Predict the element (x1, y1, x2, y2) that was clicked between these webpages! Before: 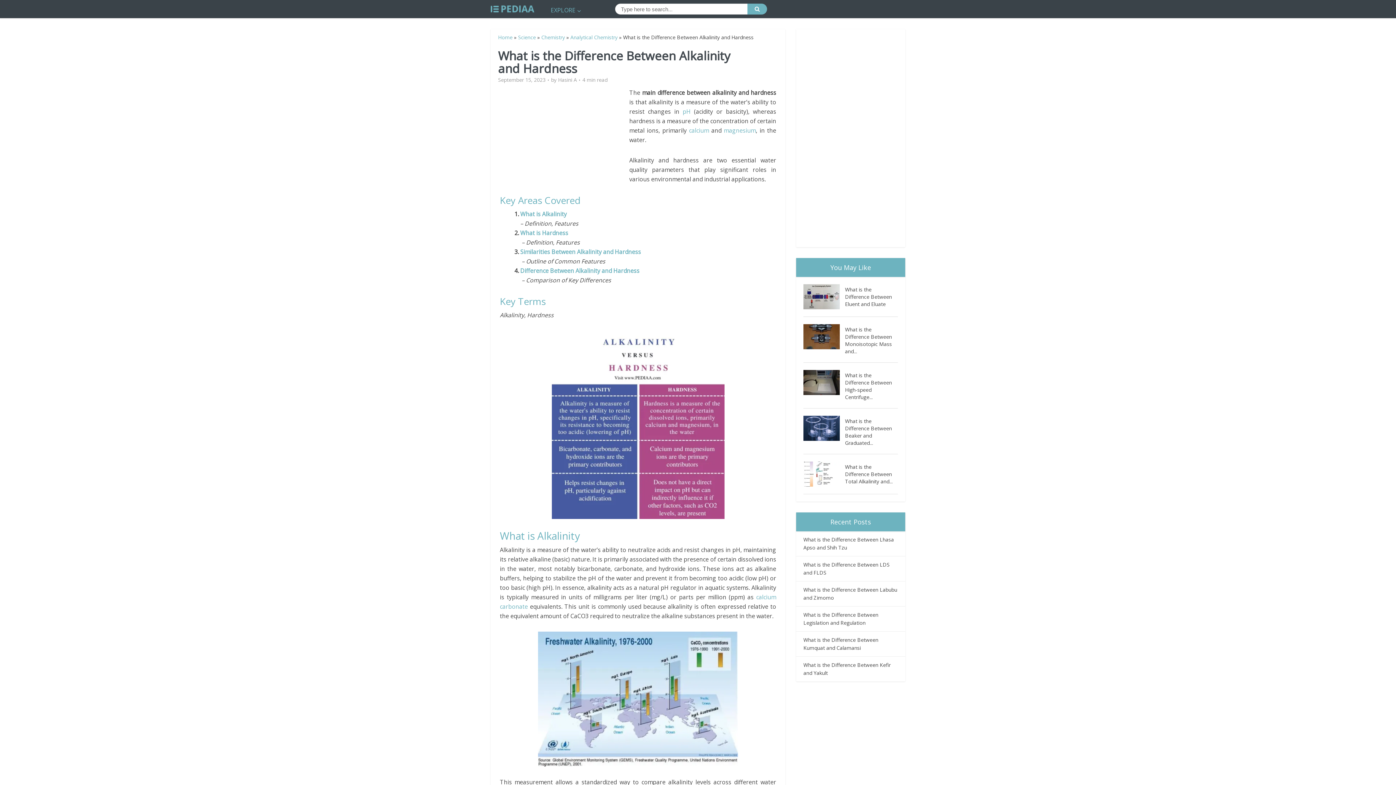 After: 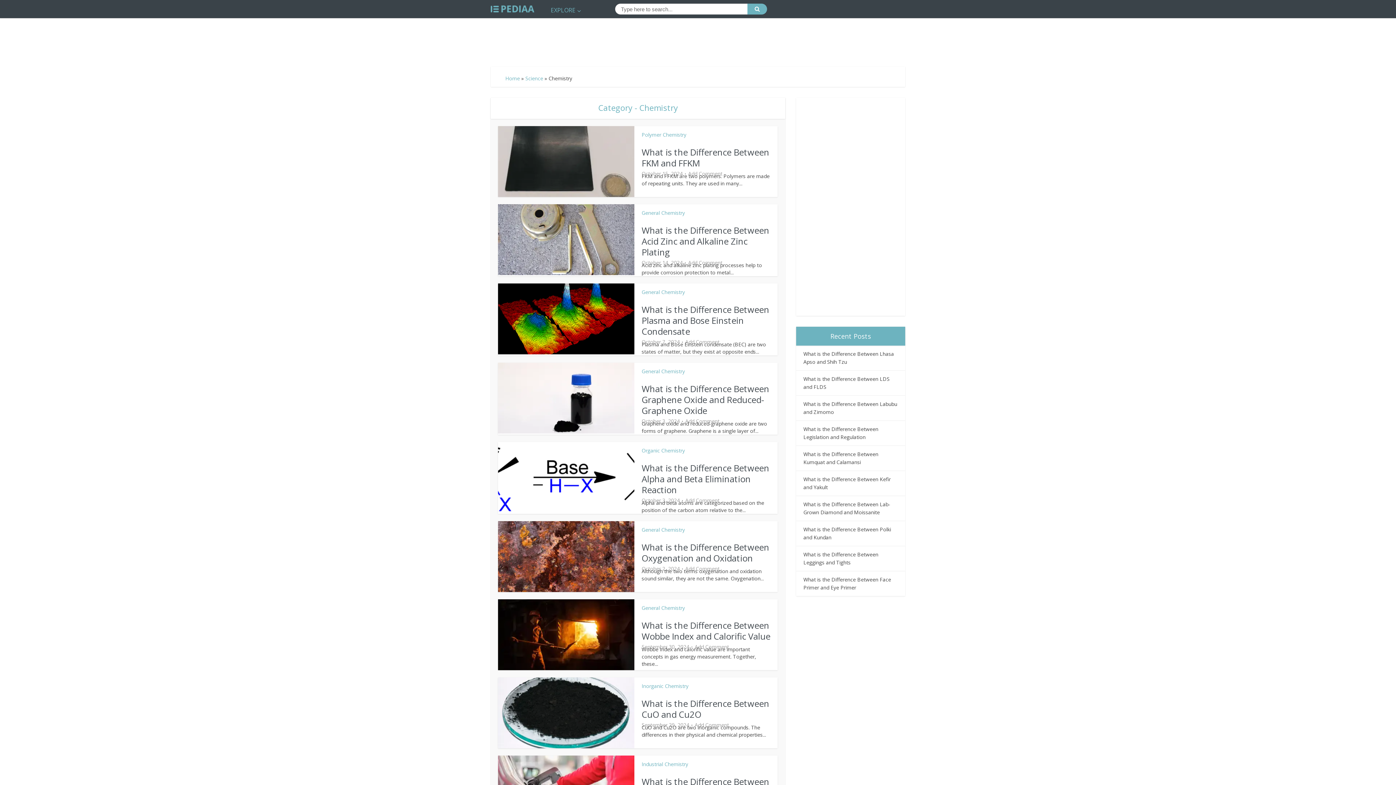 Action: bbox: (541, 33, 565, 40) label: Chemistry